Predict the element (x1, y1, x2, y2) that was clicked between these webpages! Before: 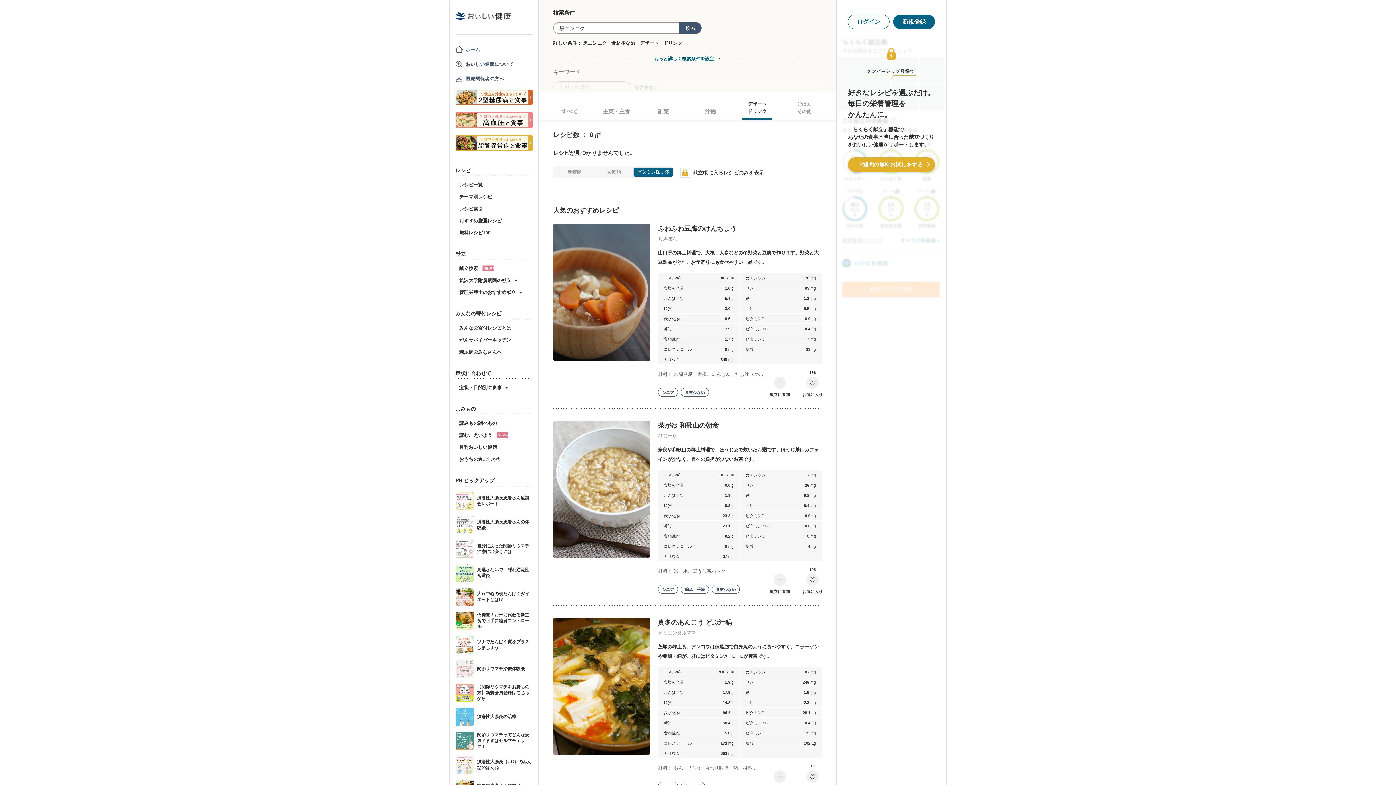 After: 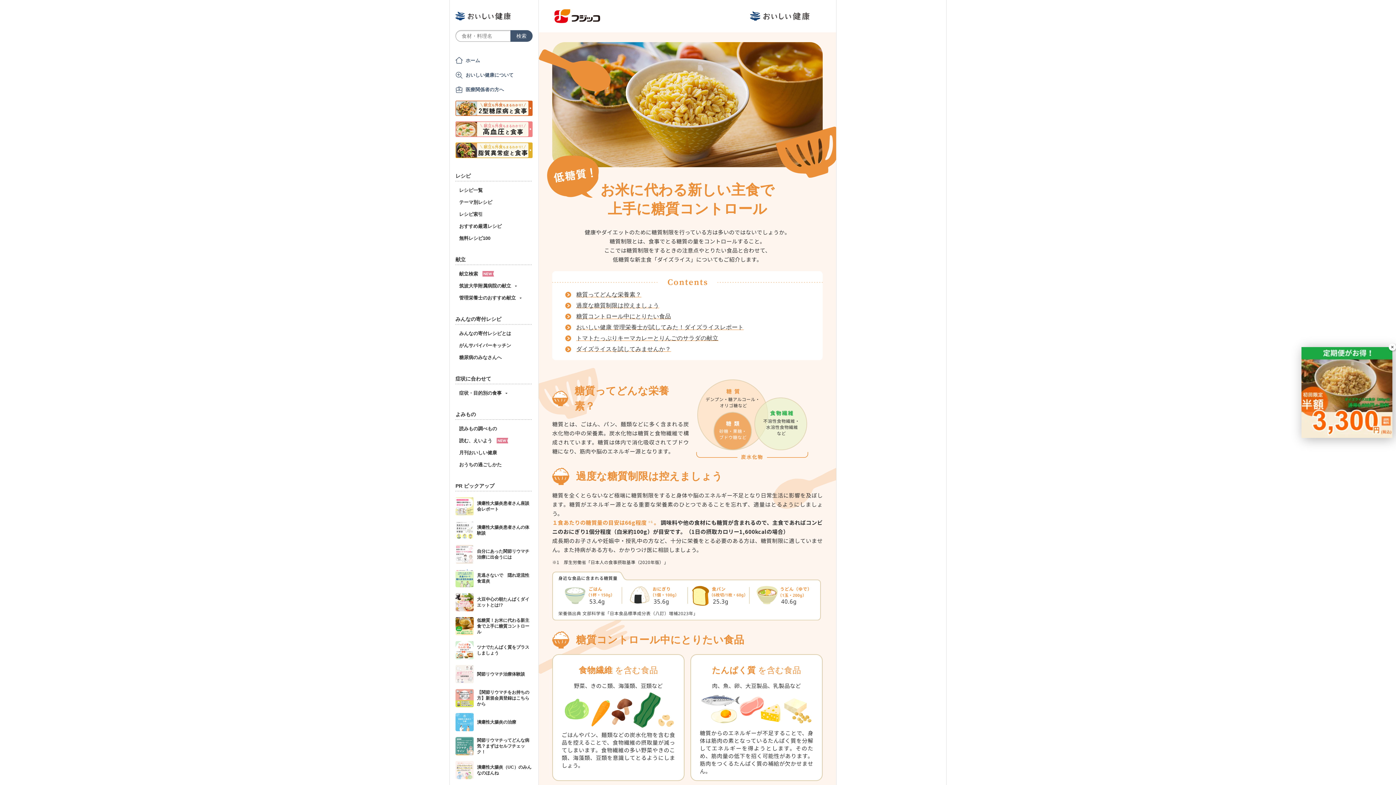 Action: label:  低糖質！お米に代わる新主食で上手に糖質コントロール bbox: (455, 611, 531, 630)